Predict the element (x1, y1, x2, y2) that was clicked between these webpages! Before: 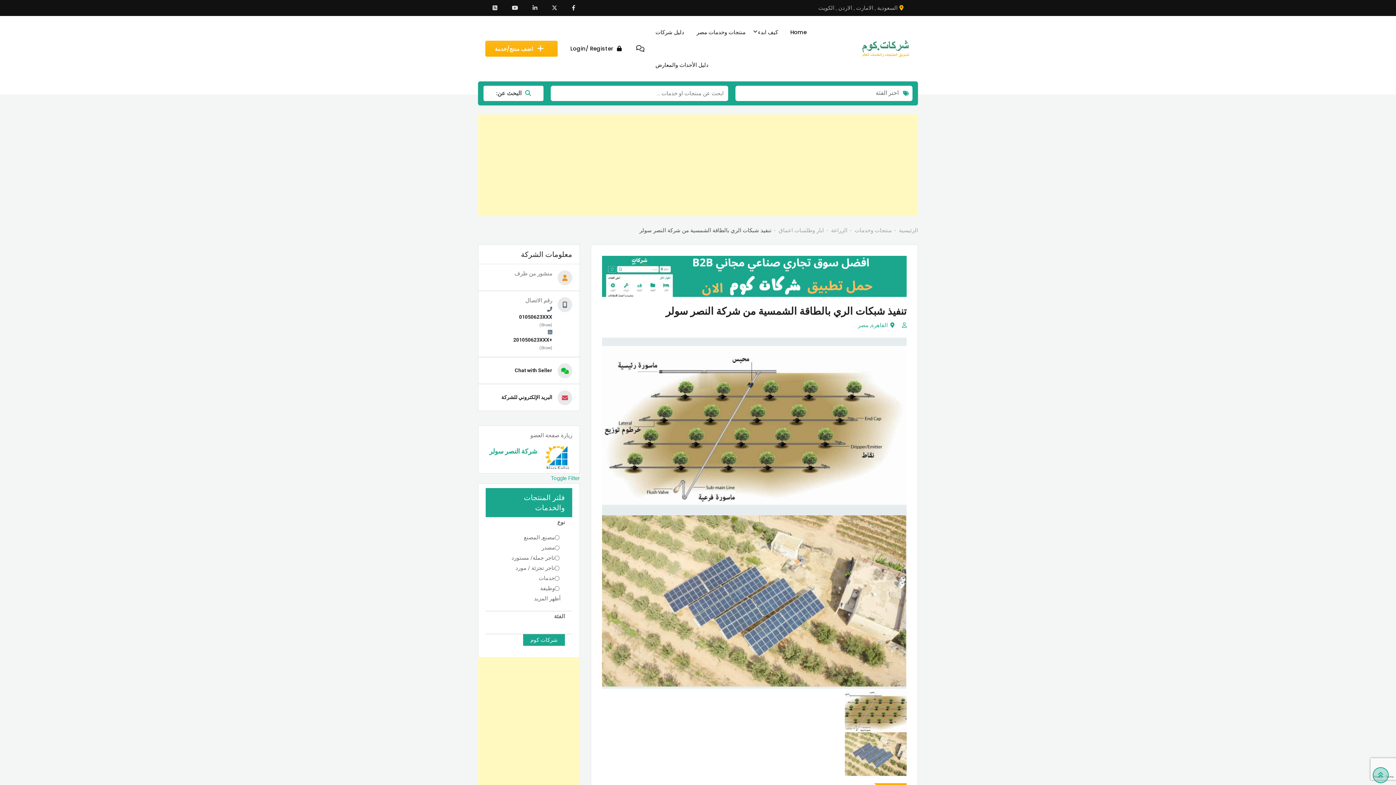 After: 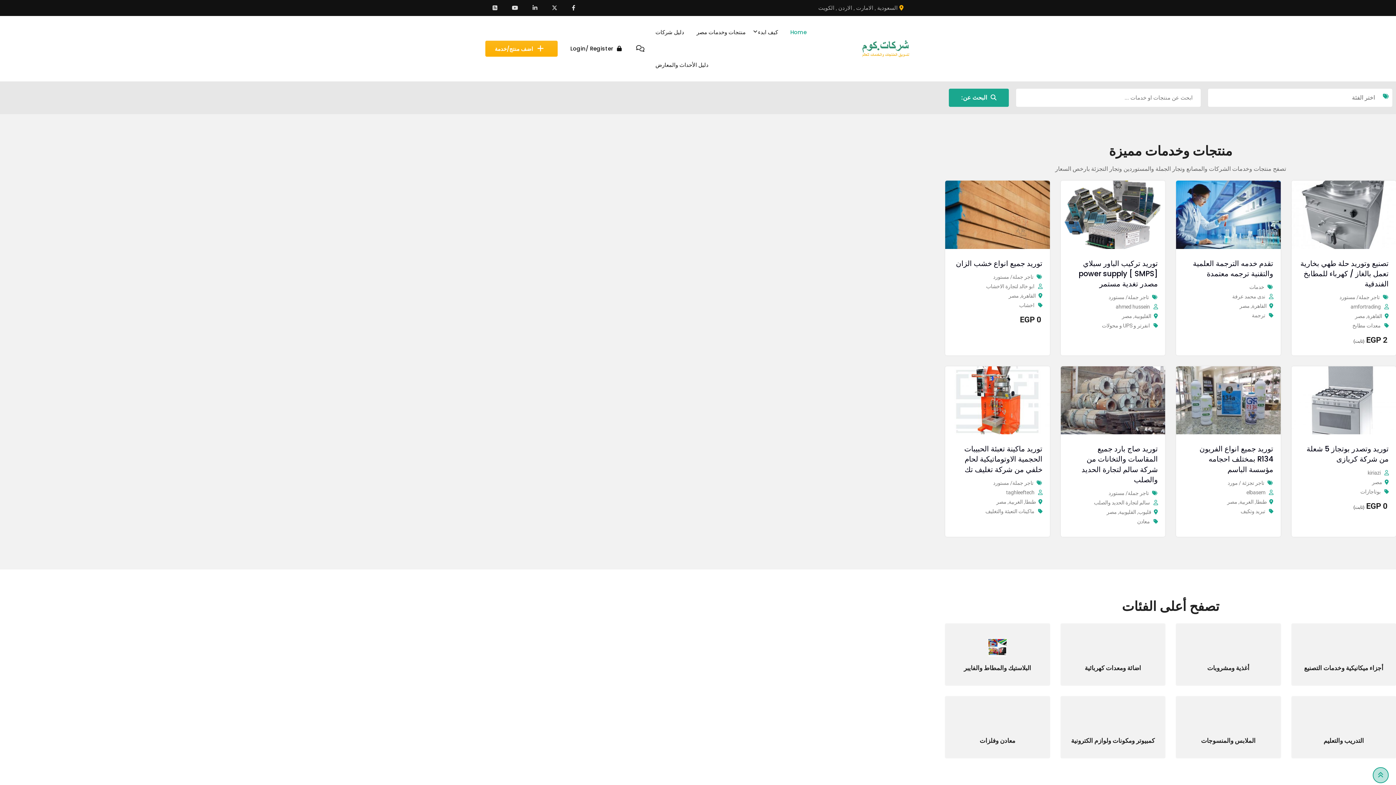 Action: label: الرئيسية bbox: (899, 227, 918, 233)